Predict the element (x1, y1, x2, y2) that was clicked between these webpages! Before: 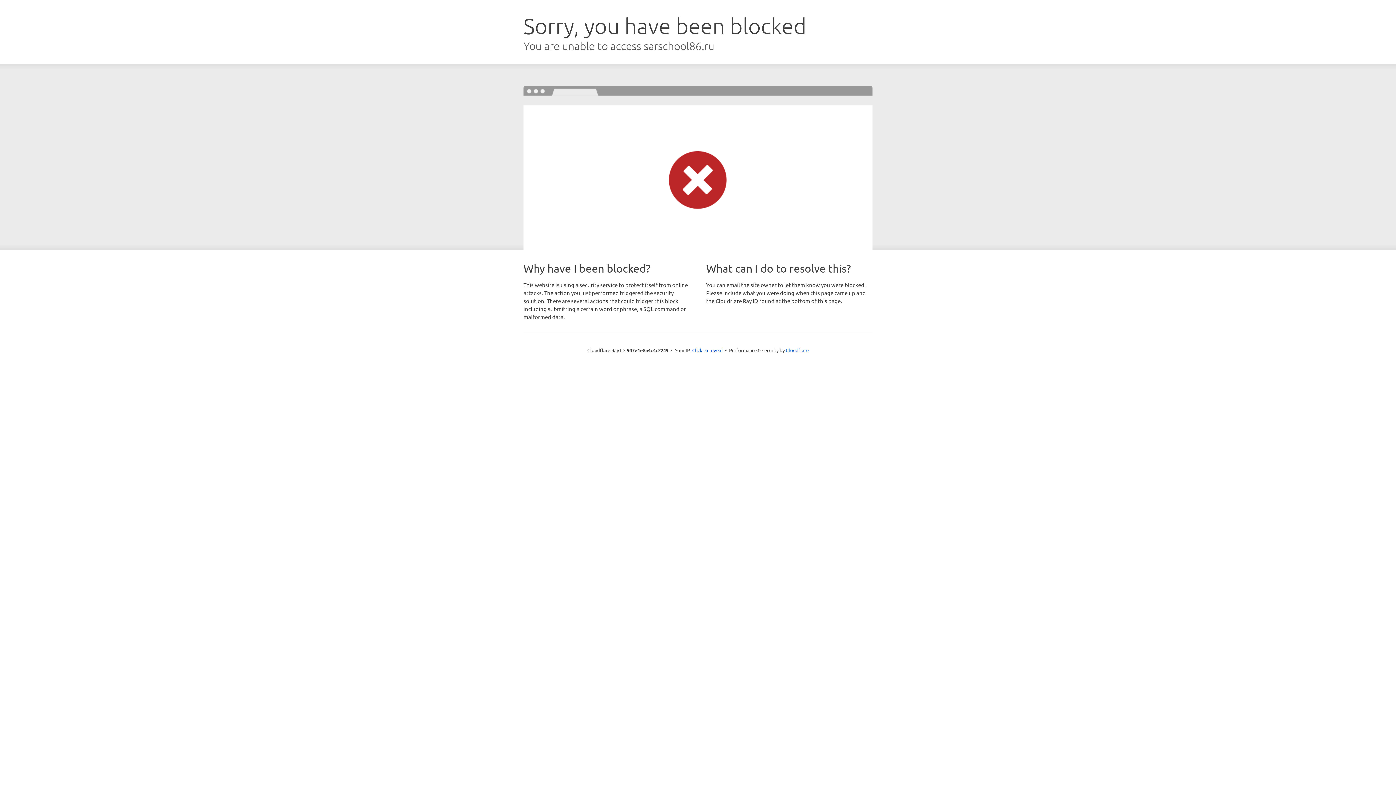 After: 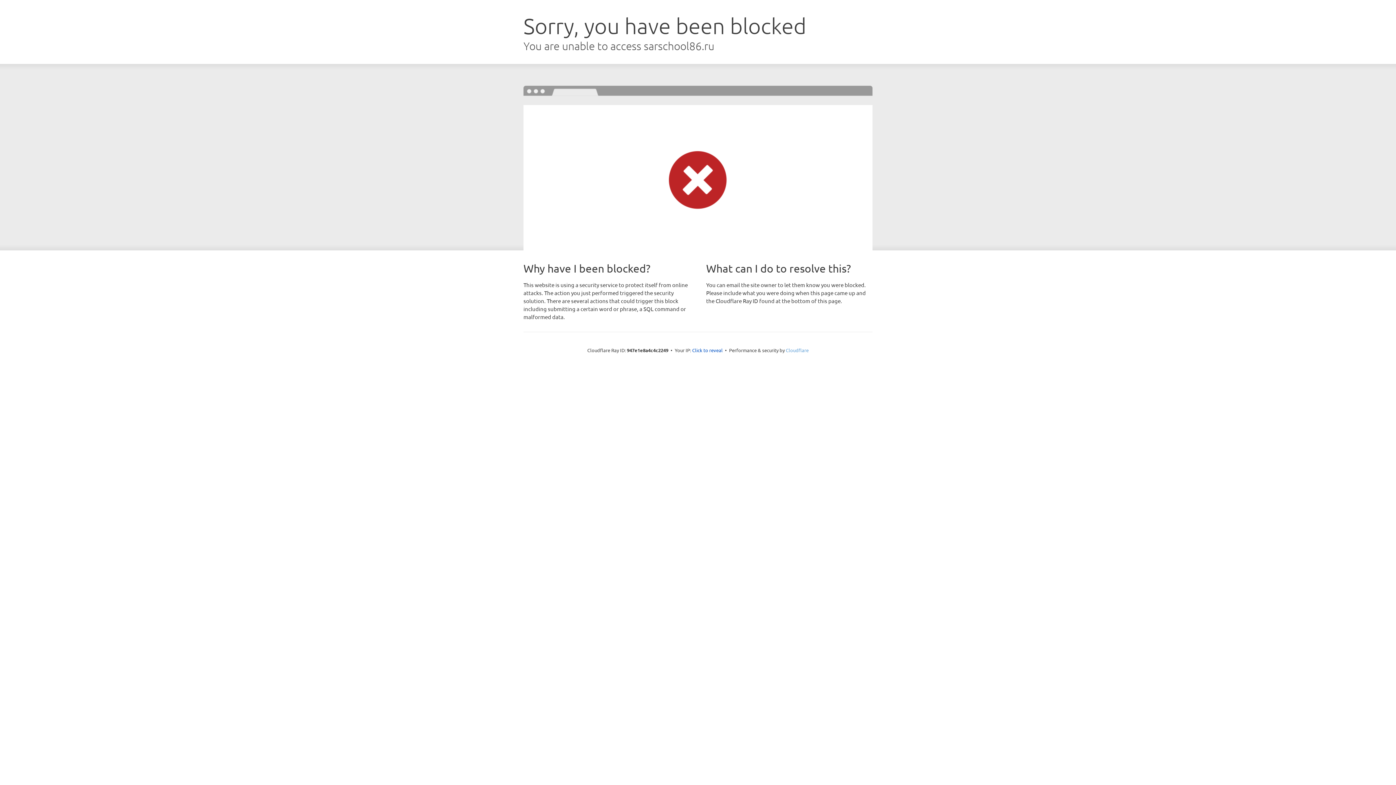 Action: bbox: (786, 347, 808, 353) label: Cloudflare